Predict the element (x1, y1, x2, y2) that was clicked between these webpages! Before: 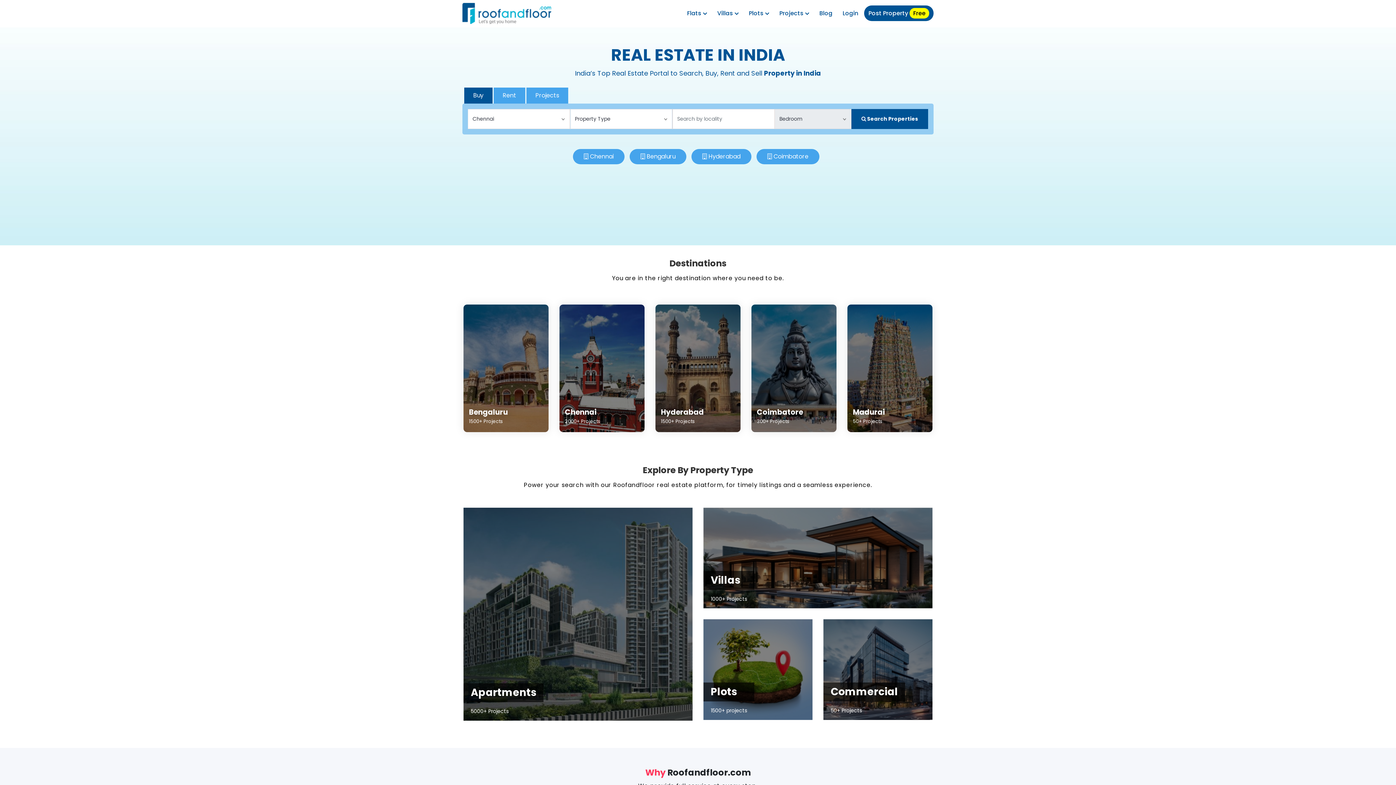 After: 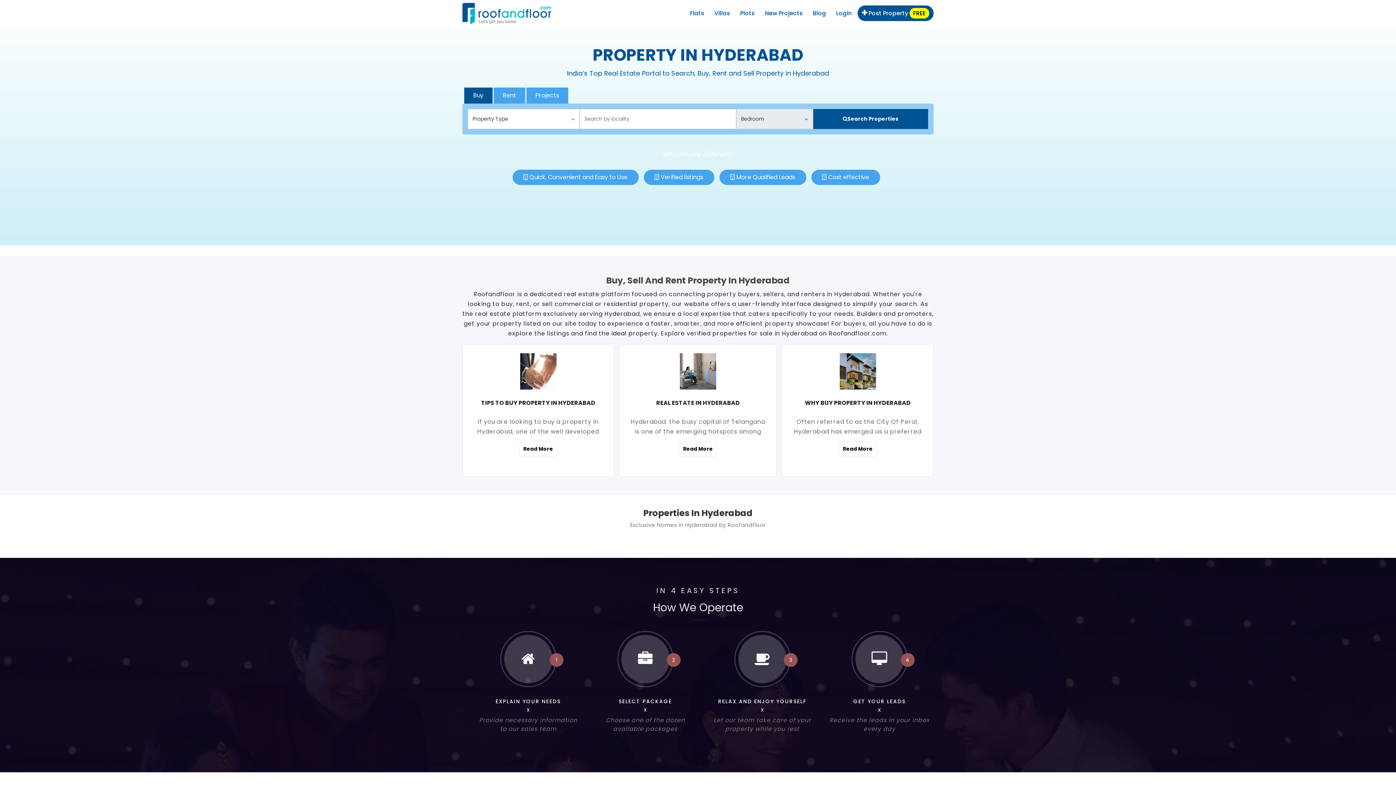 Action: label: Hyderabad bbox: (708, 152, 740, 160)